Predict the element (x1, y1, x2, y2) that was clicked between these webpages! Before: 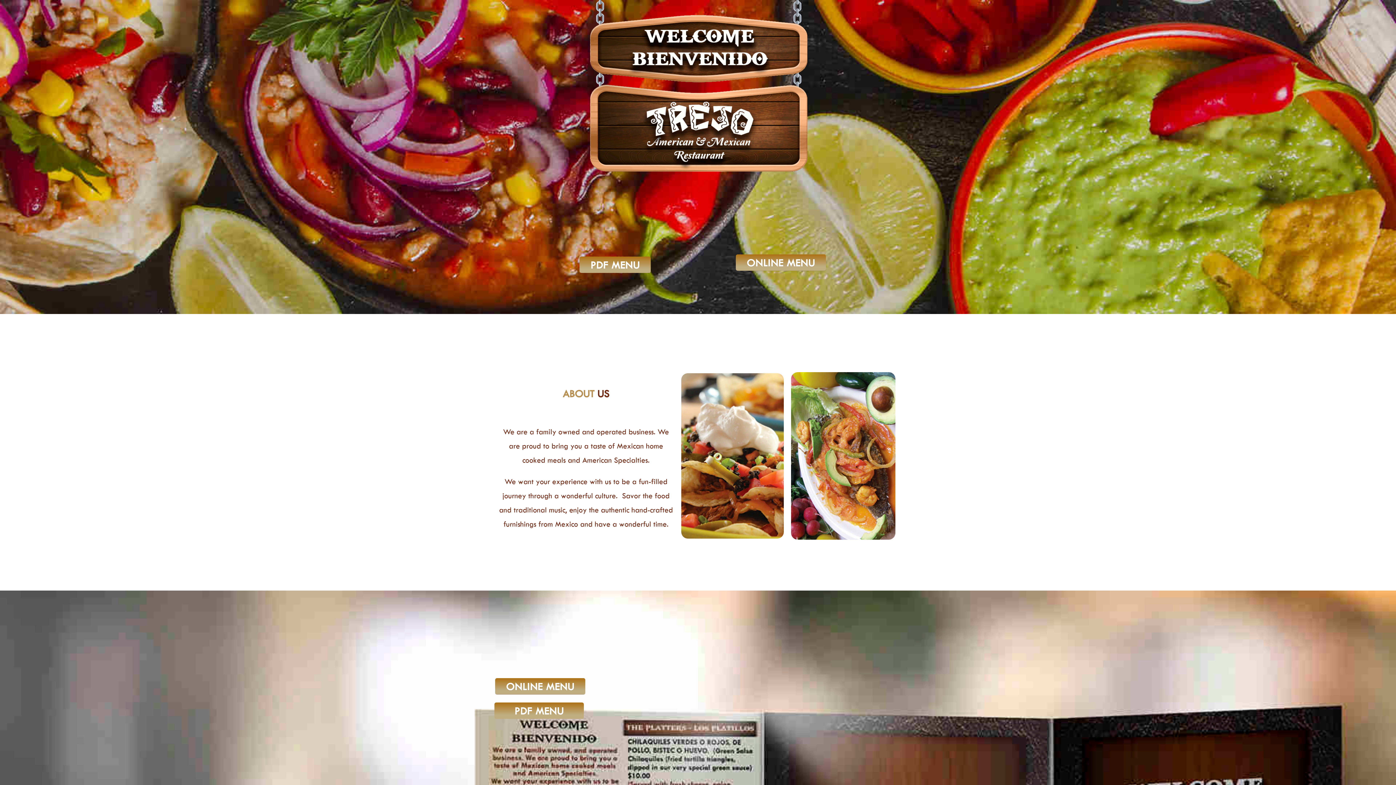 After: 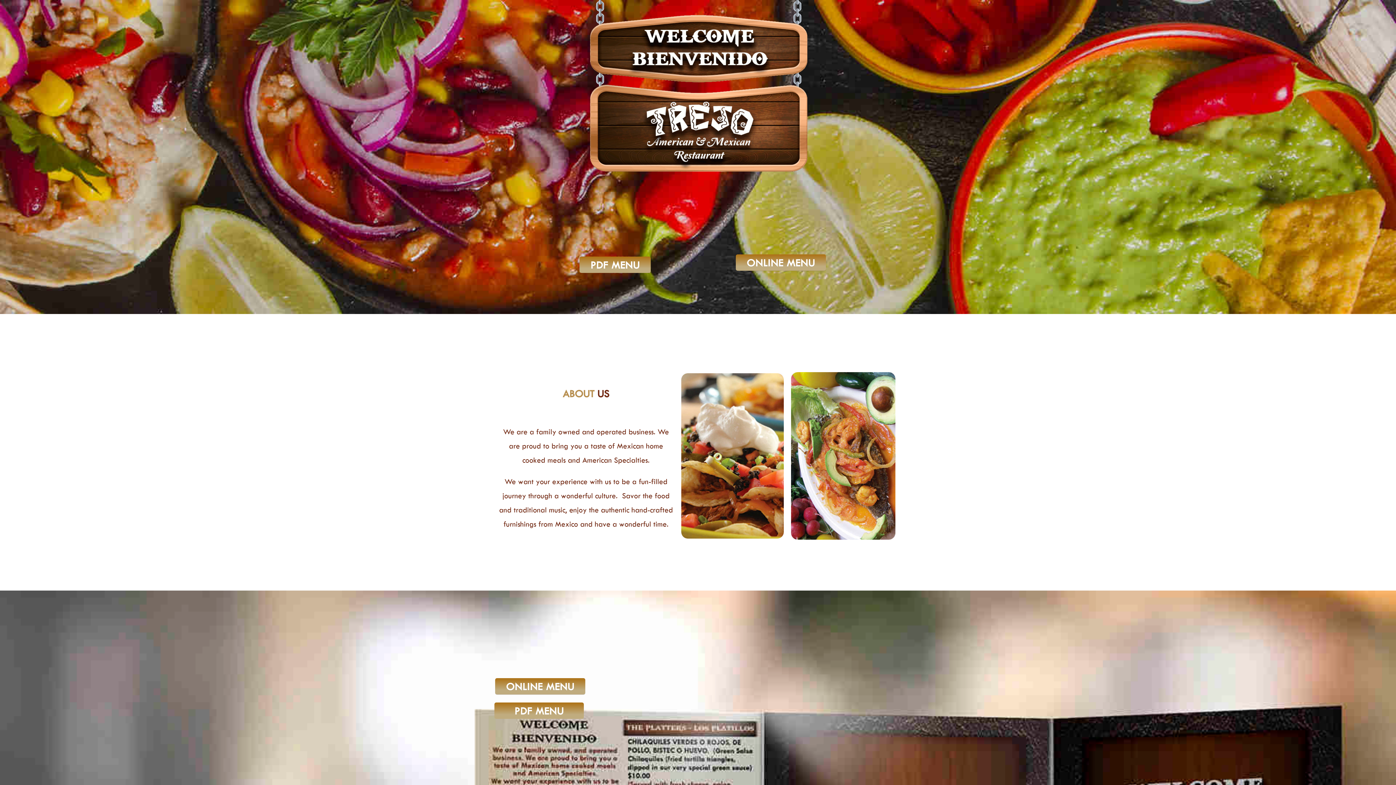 Action: label: PDF MENU bbox: (494, 702, 584, 719)